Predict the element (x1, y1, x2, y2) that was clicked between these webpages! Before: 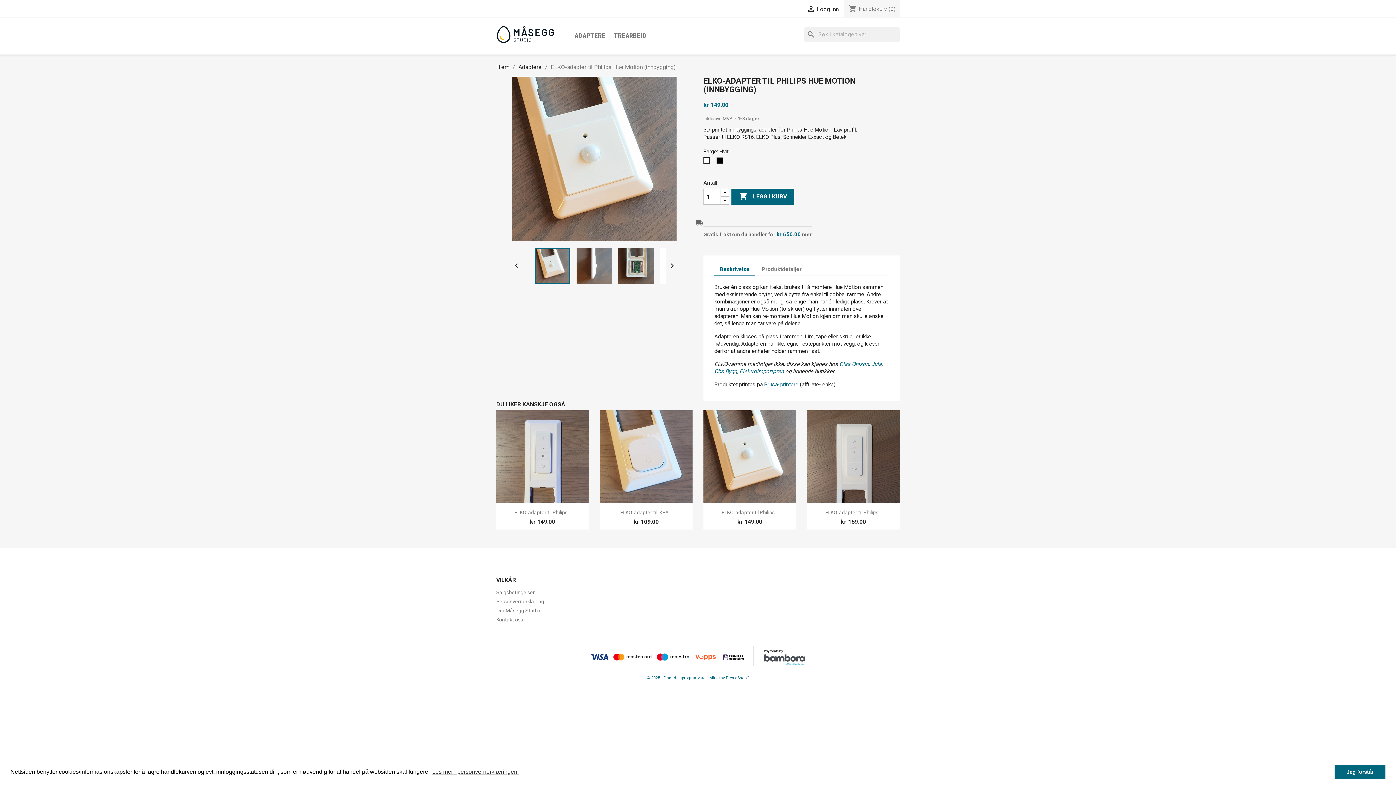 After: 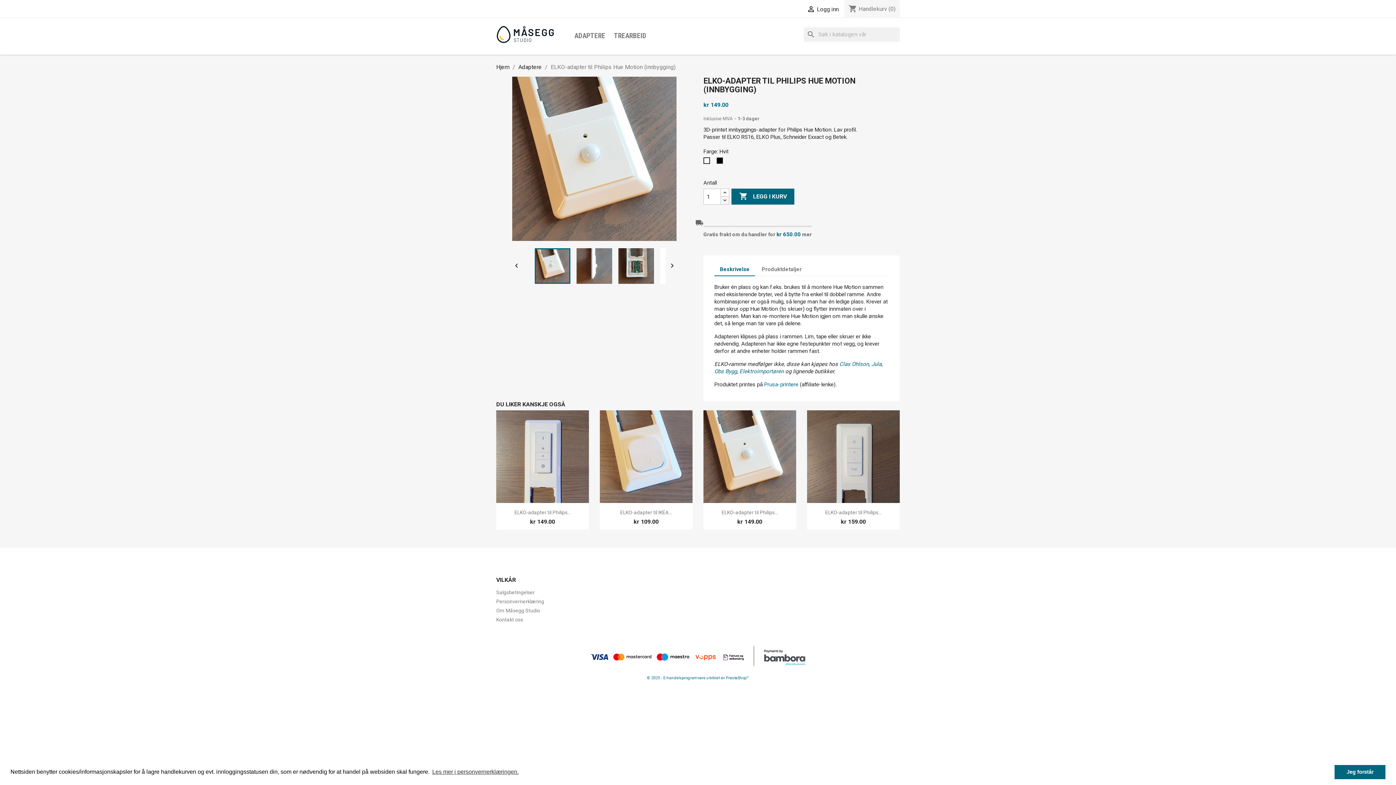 Action: bbox: (720, 196, 729, 204)